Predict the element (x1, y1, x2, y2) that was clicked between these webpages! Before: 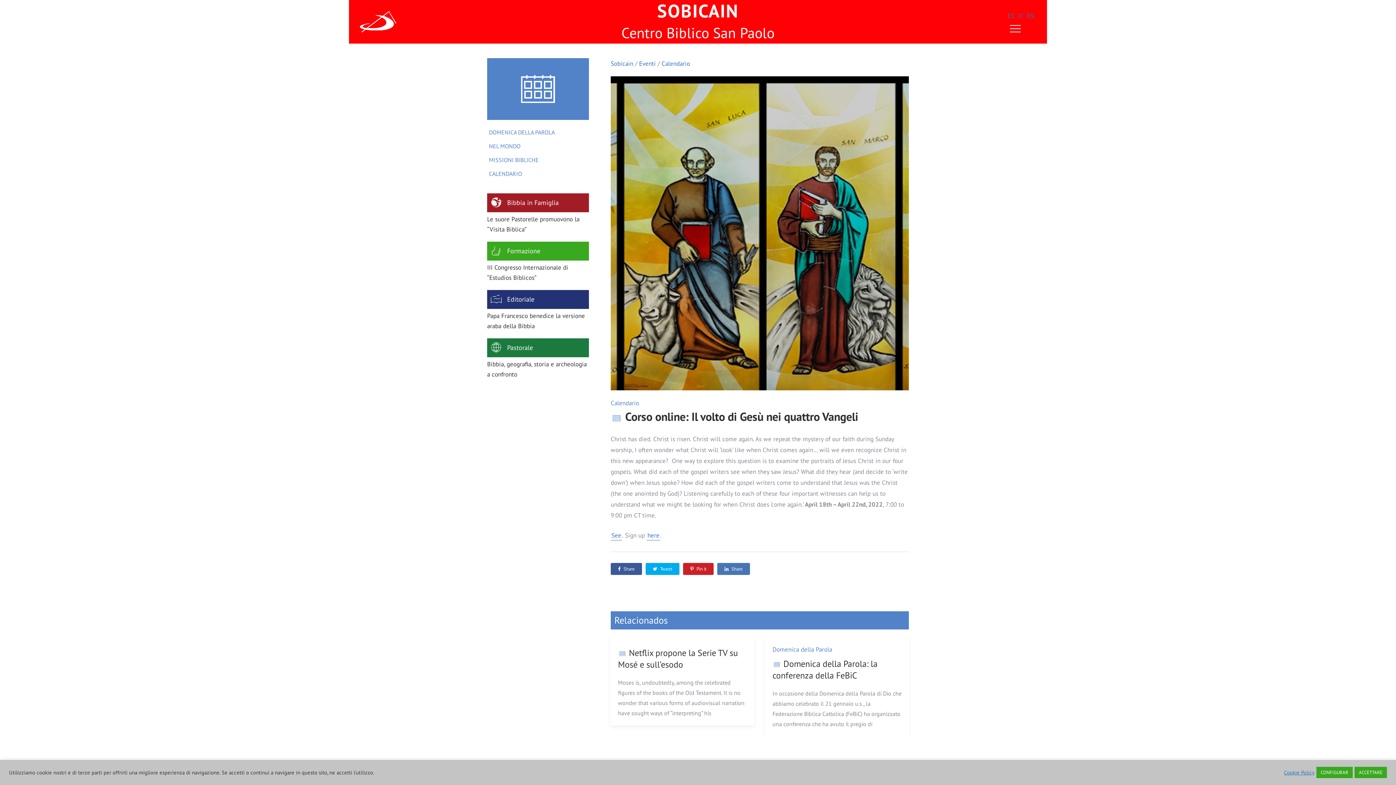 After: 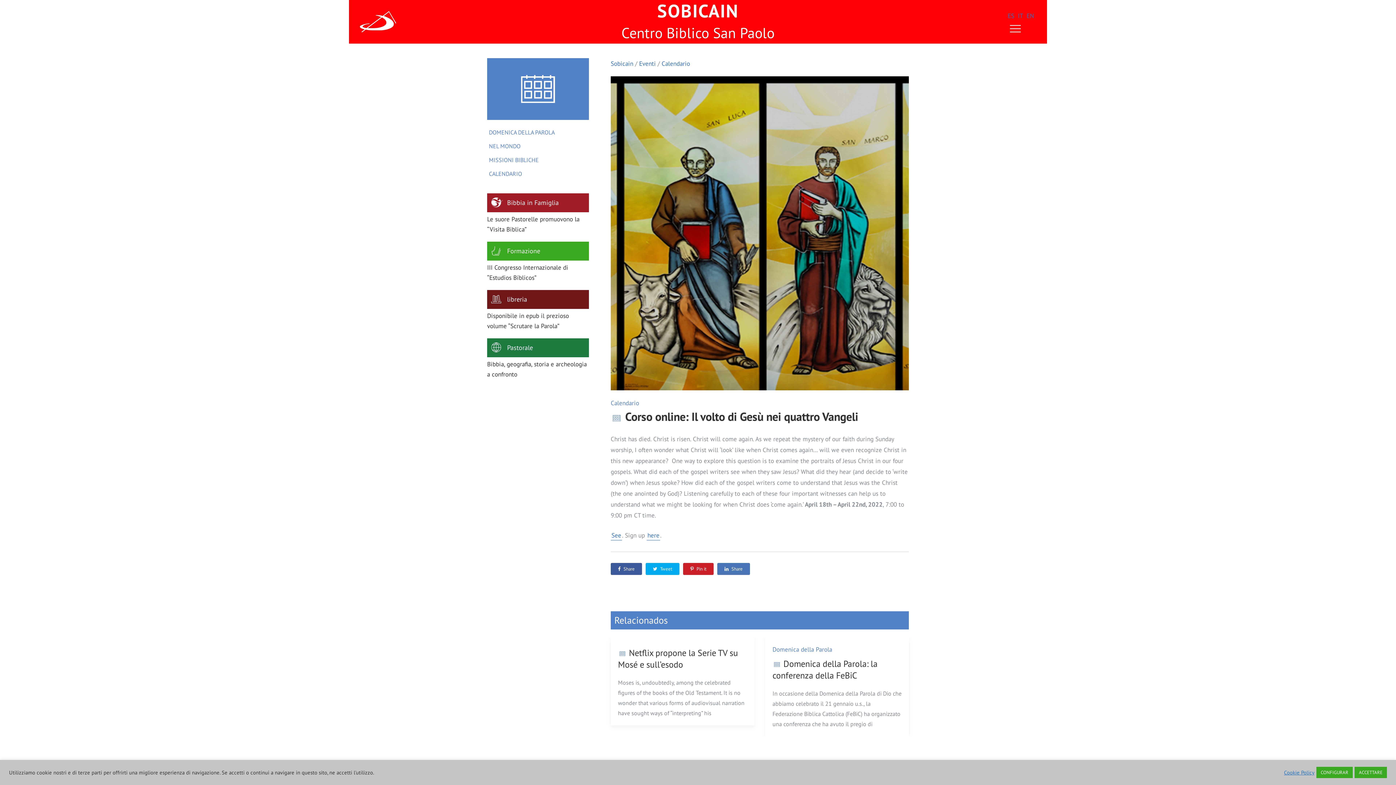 Action: bbox: (610, 408, 909, 426) label:  Corso online: Il volto di Gesù nei quattro Vangeli